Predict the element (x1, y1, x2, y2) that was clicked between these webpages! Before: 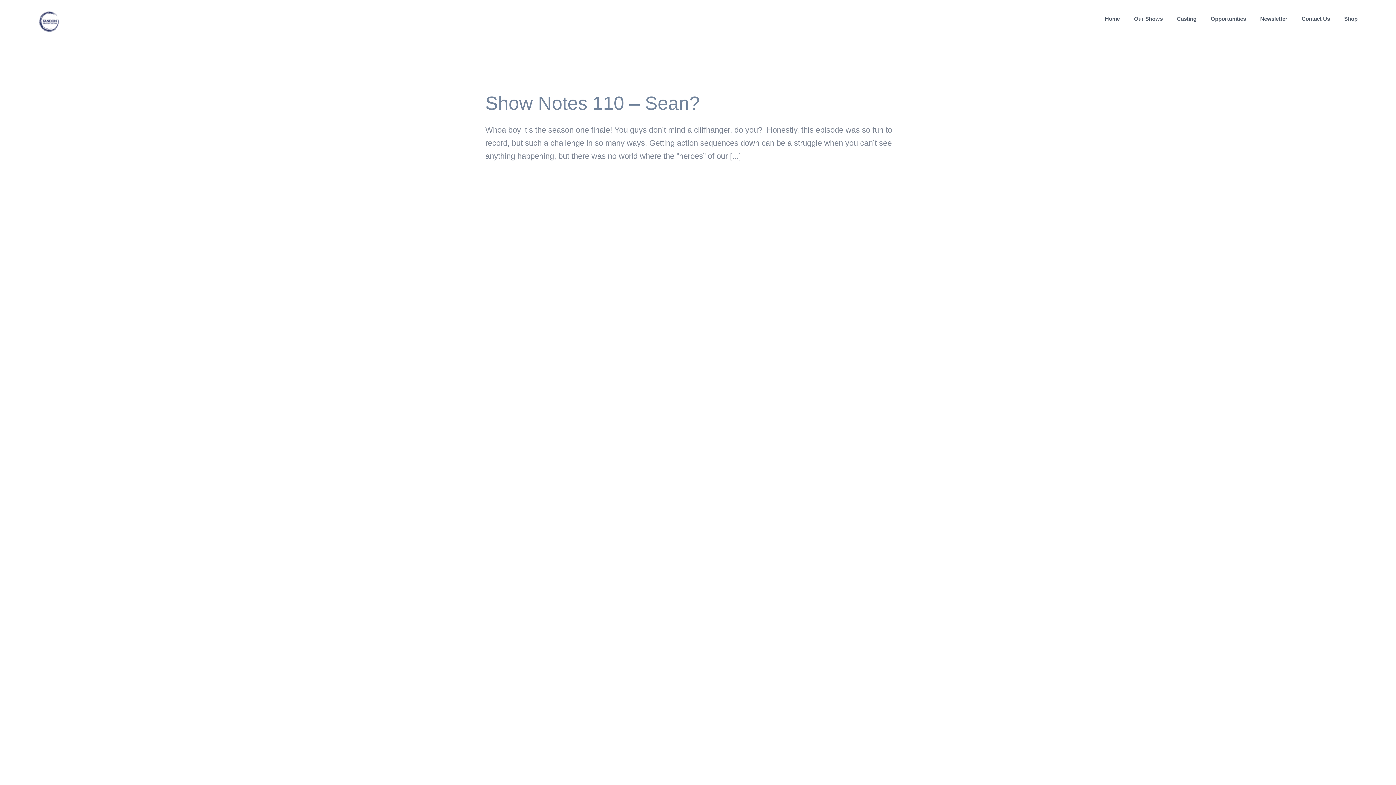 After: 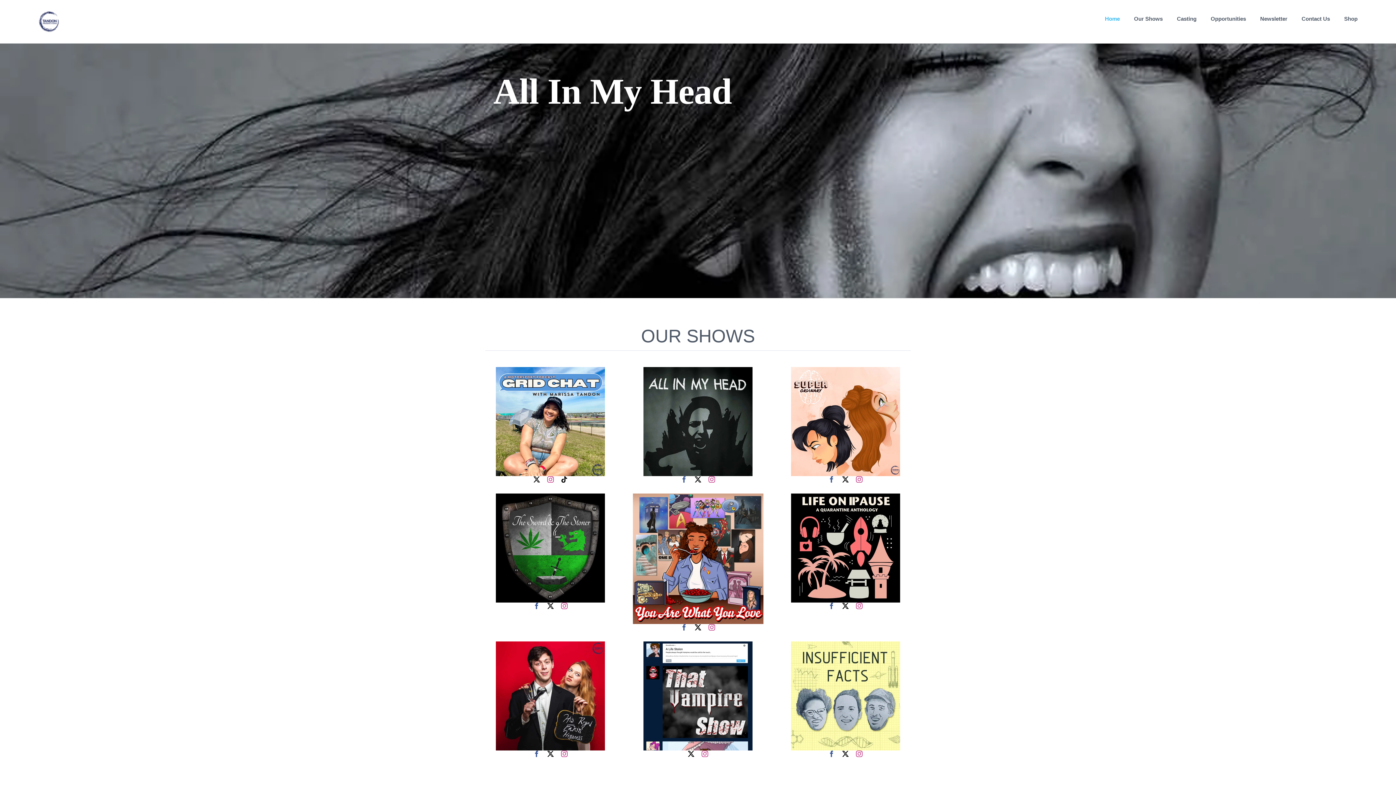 Action: bbox: (38, 11, 59, 32)